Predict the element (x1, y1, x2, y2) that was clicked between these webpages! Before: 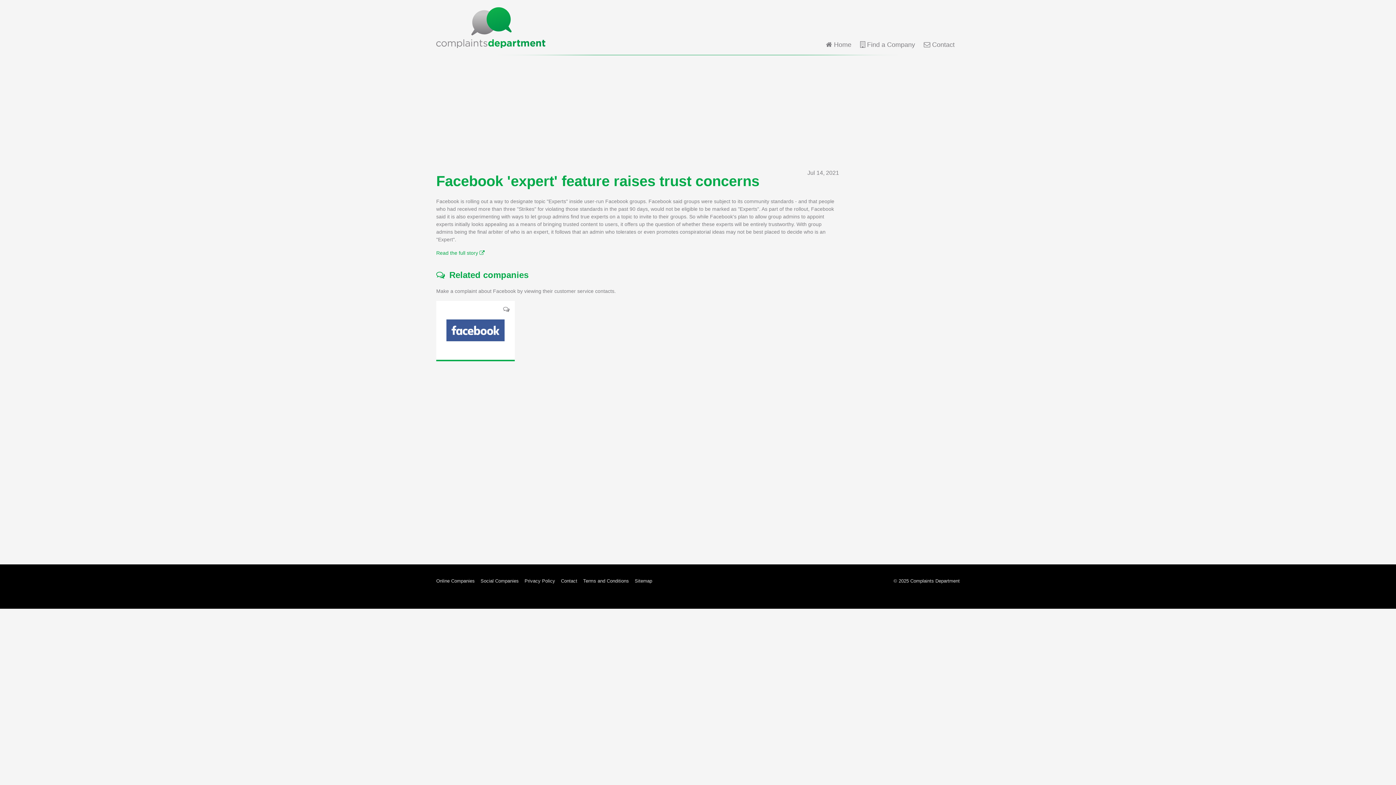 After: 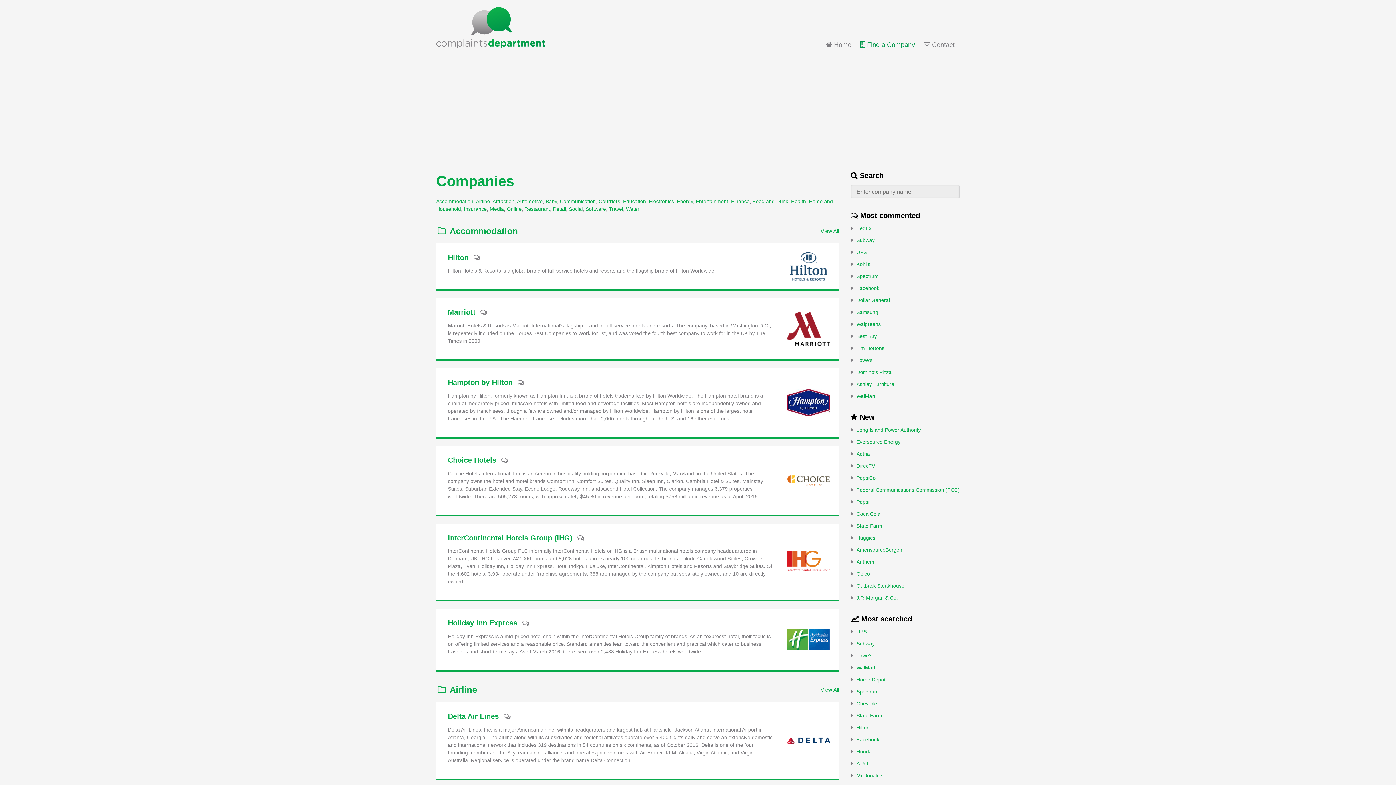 Action: bbox: (860, 41, 915, 47) label:  Find a Company